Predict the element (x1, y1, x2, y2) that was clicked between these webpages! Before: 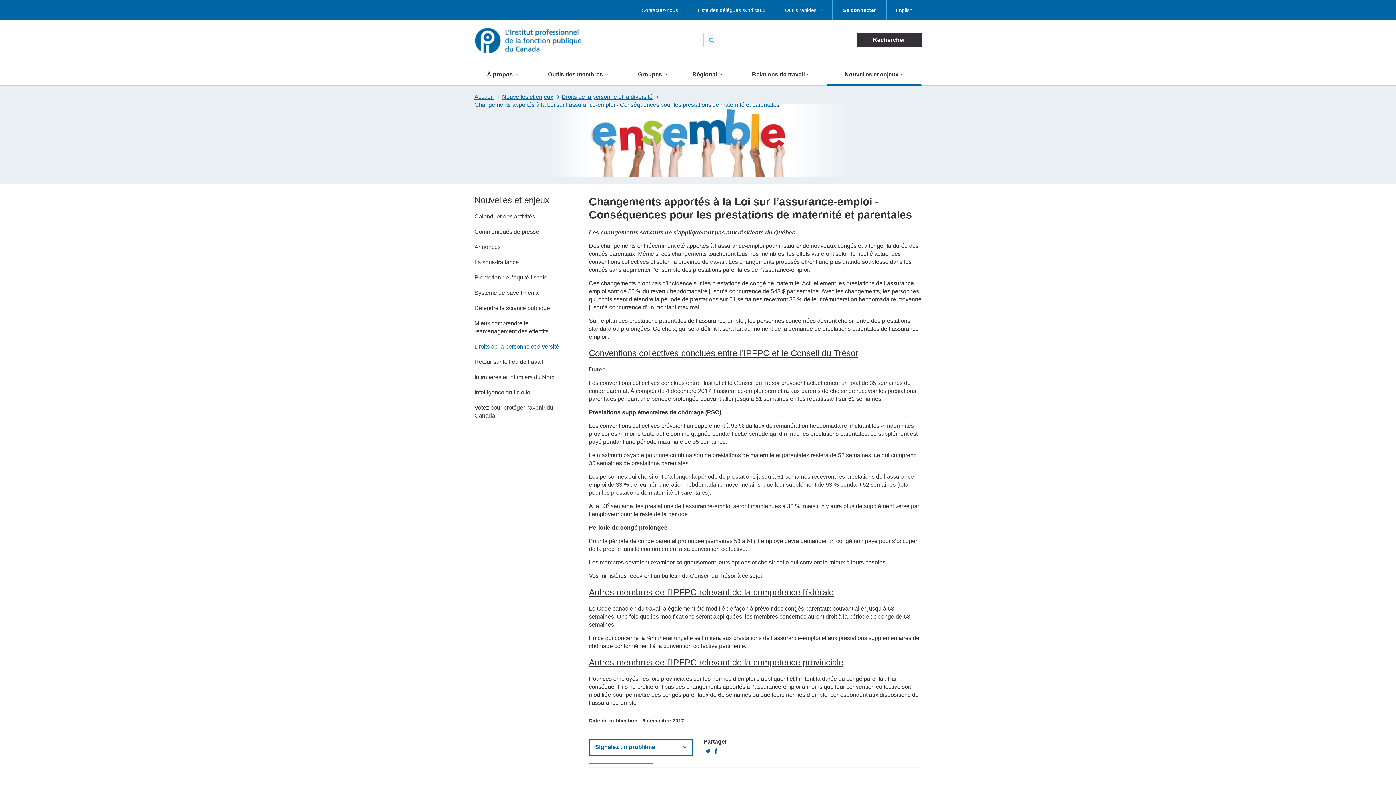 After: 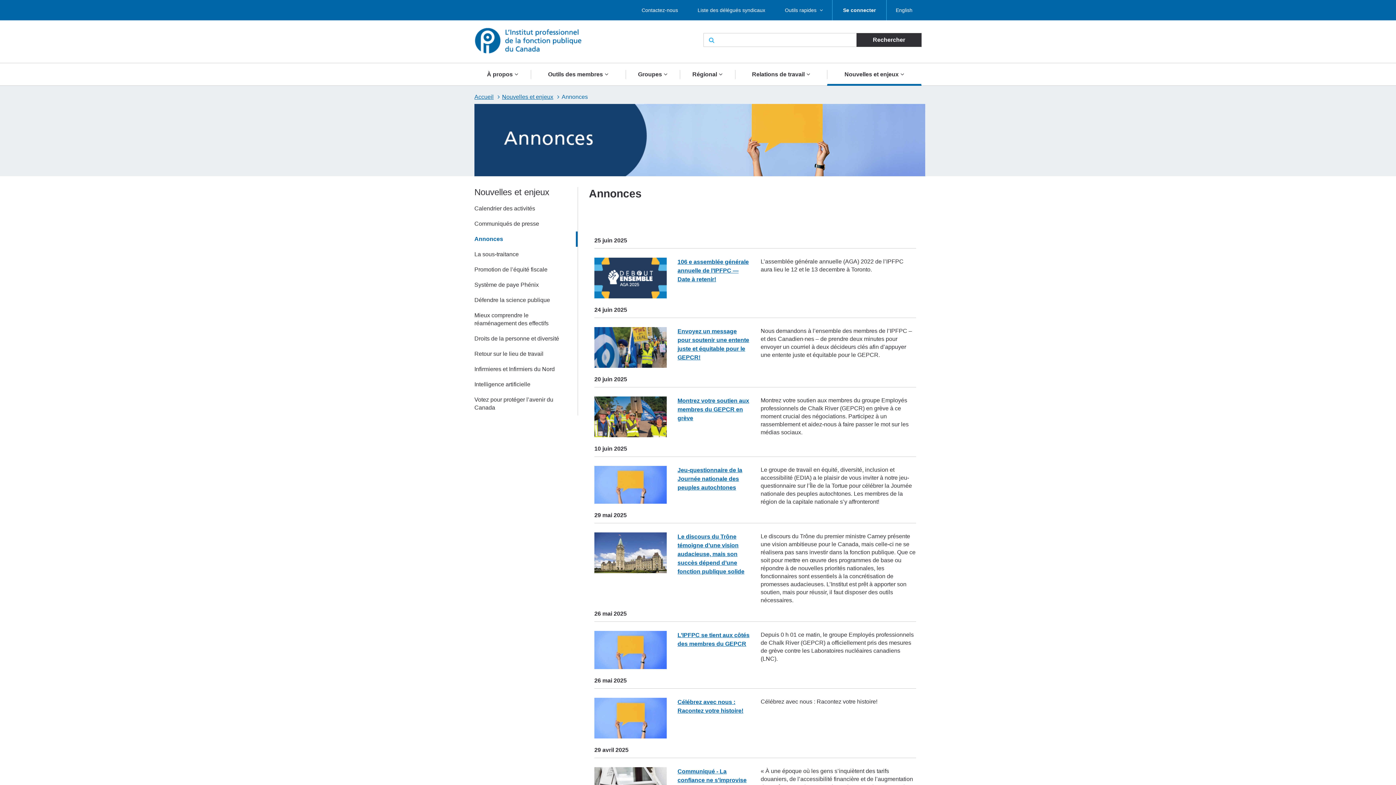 Action: bbox: (474, 239, 577, 254) label: Annonces